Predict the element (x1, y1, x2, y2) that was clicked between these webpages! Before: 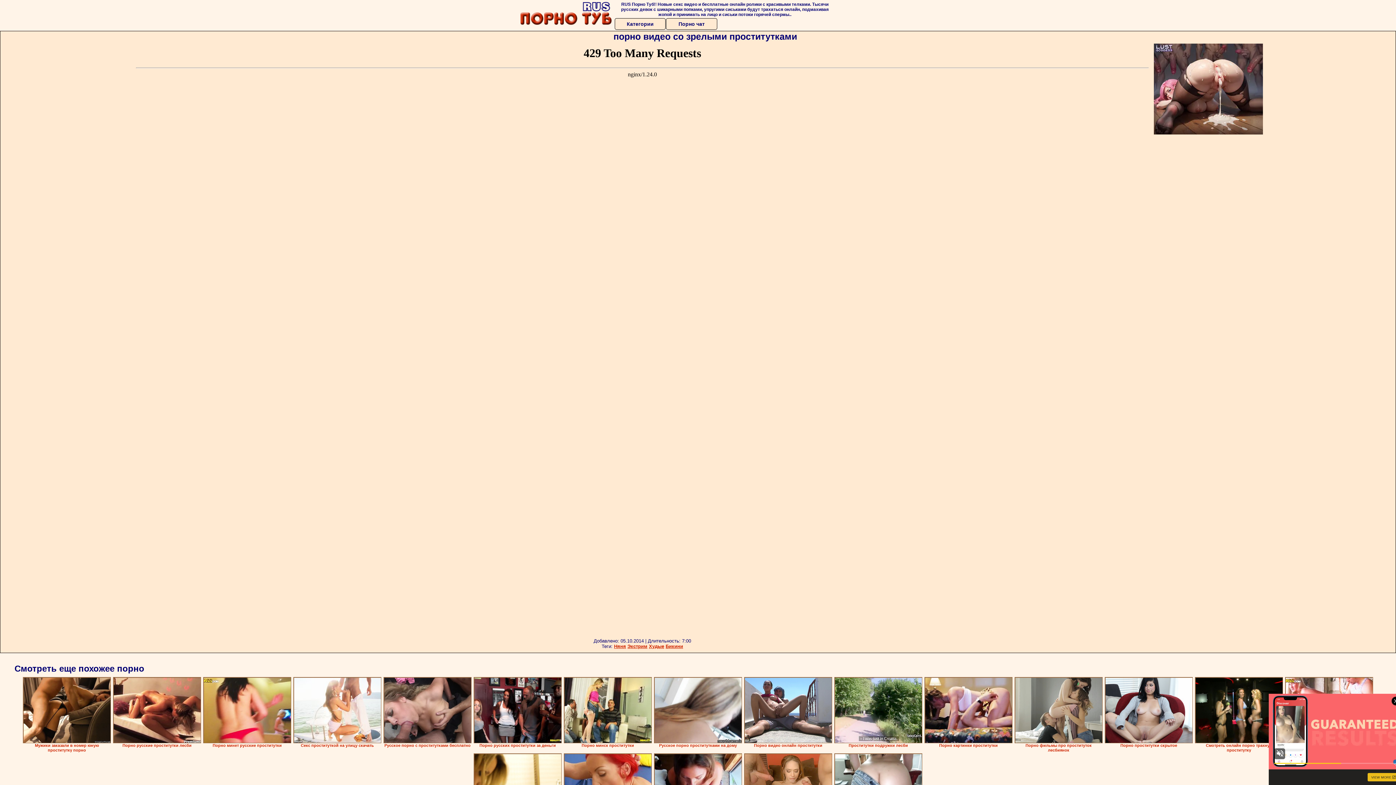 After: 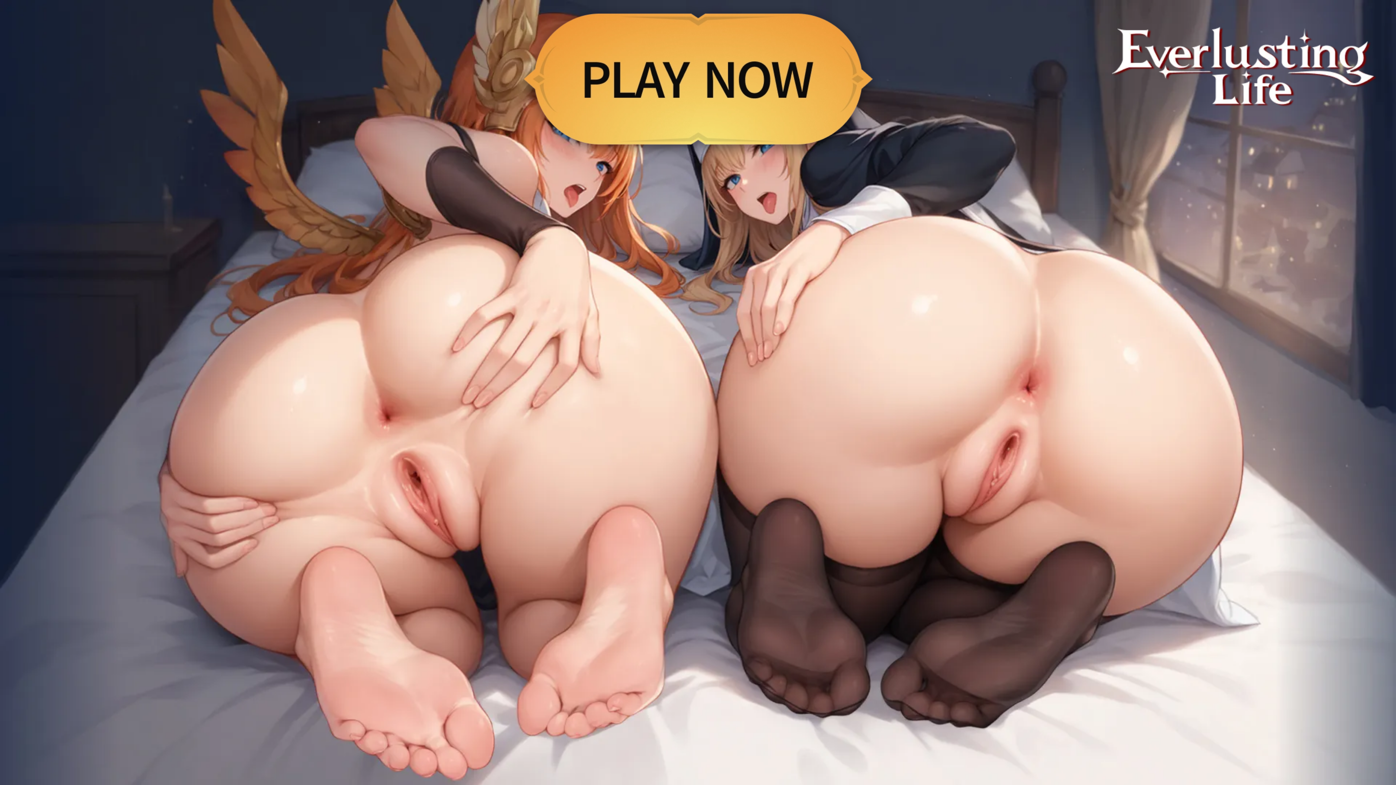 Action: bbox: (665, 644, 683, 649) label: Бикини